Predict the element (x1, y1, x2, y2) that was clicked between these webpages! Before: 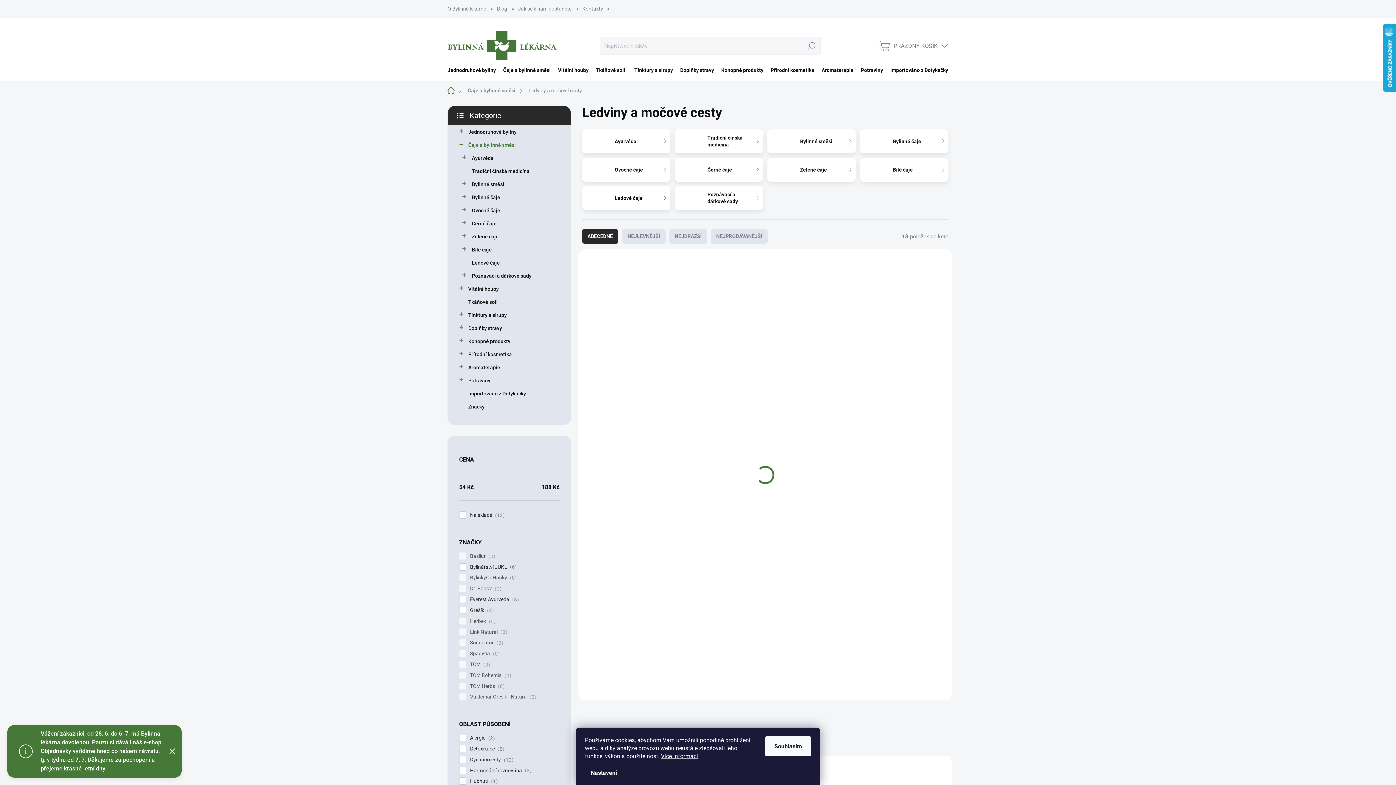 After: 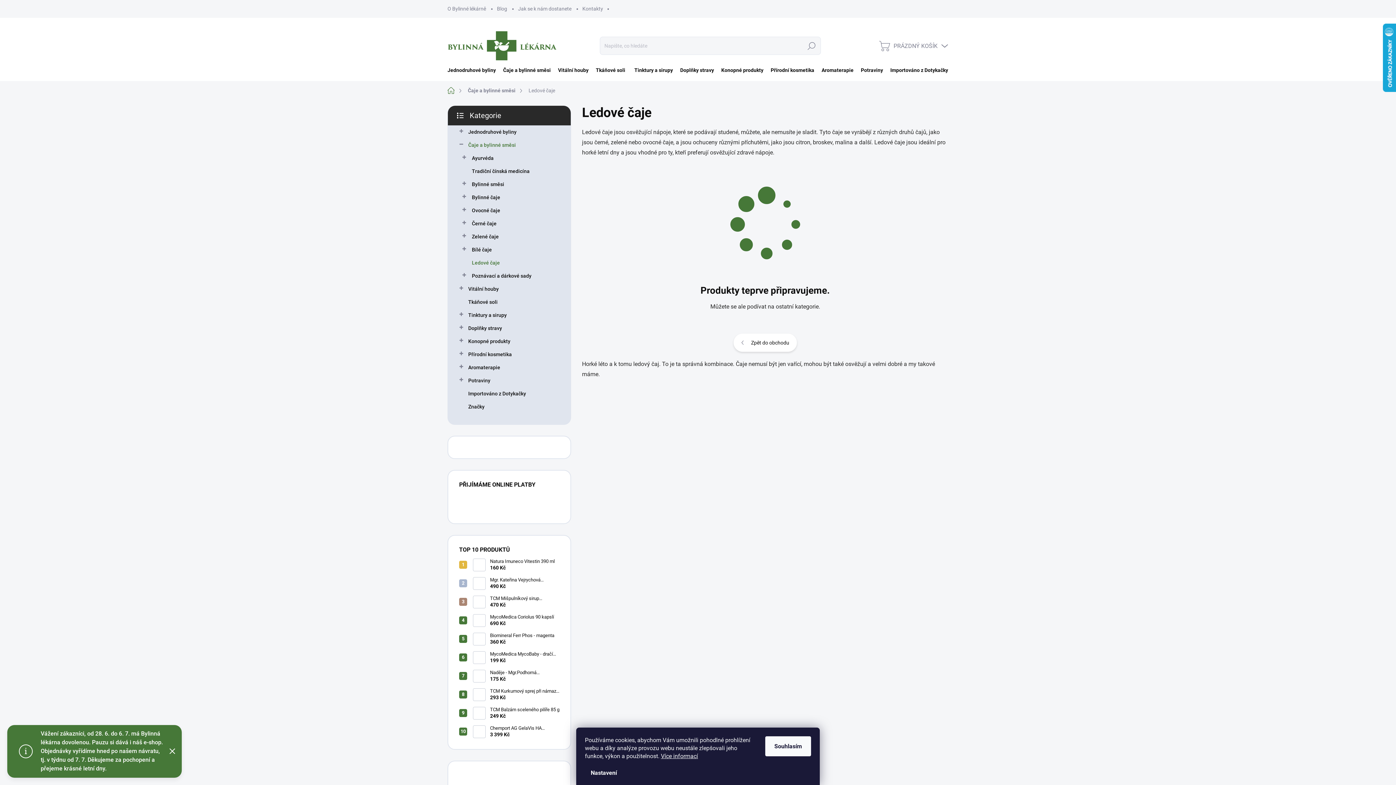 Action: label: Ledové čaje bbox: (459, 256, 559, 269)